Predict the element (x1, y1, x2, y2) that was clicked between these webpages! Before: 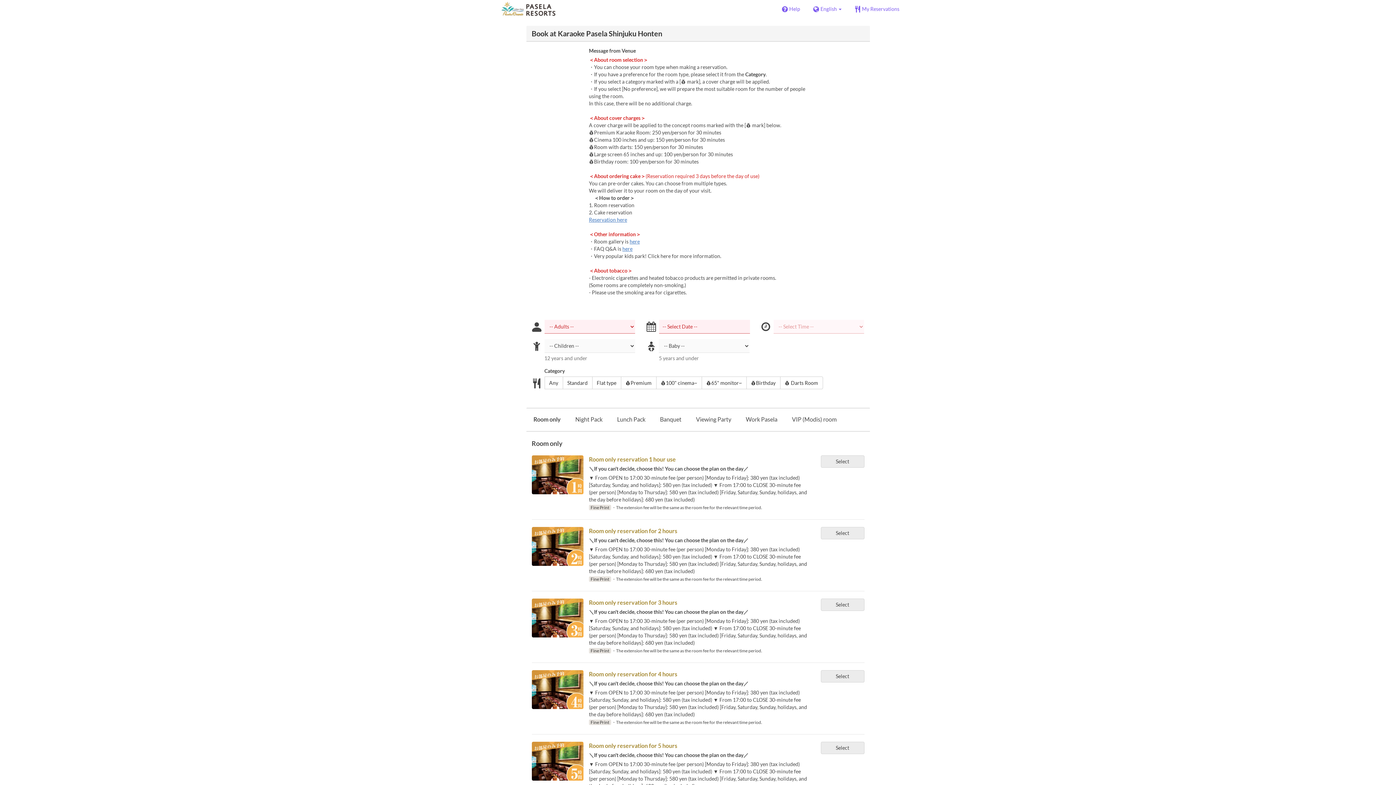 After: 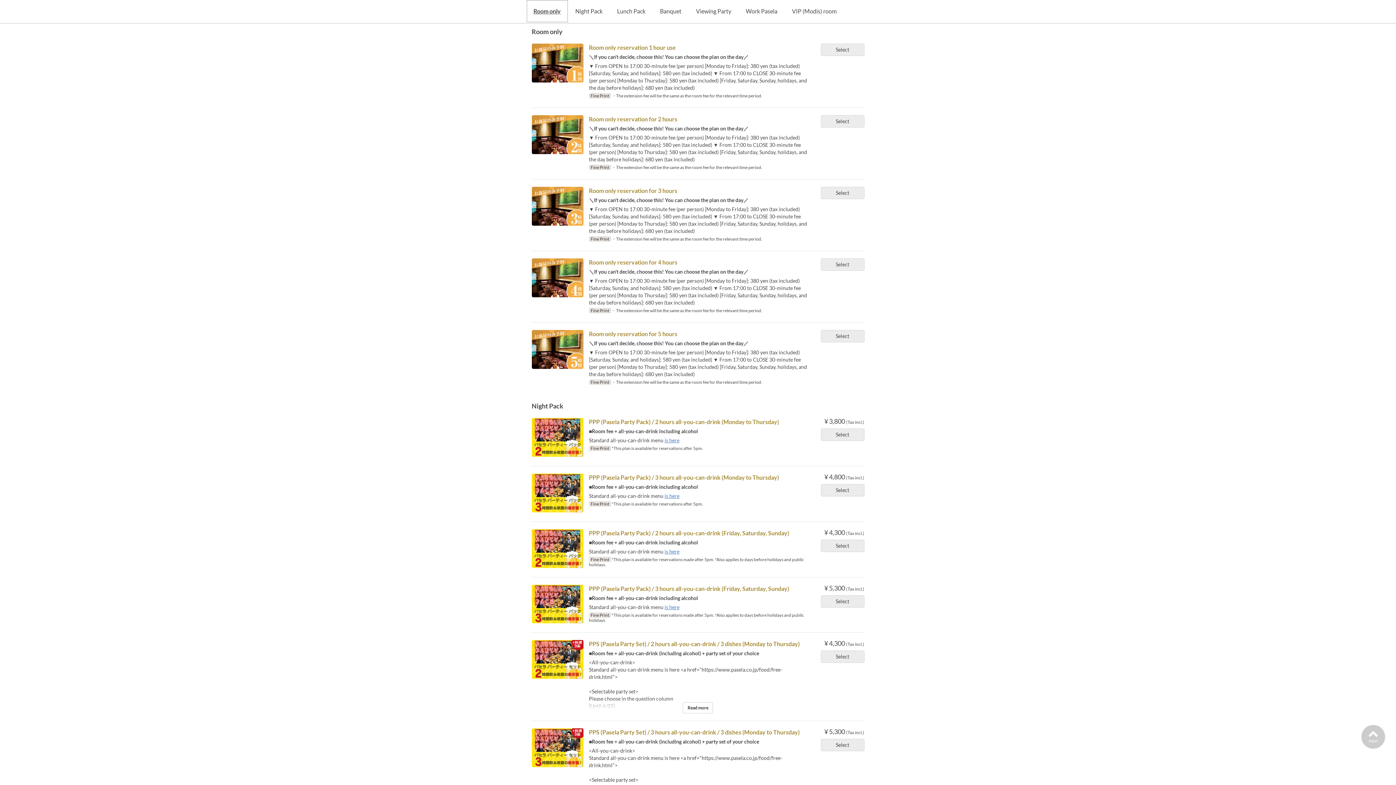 Action: label: Room only bbox: (526, 408, 568, 430)